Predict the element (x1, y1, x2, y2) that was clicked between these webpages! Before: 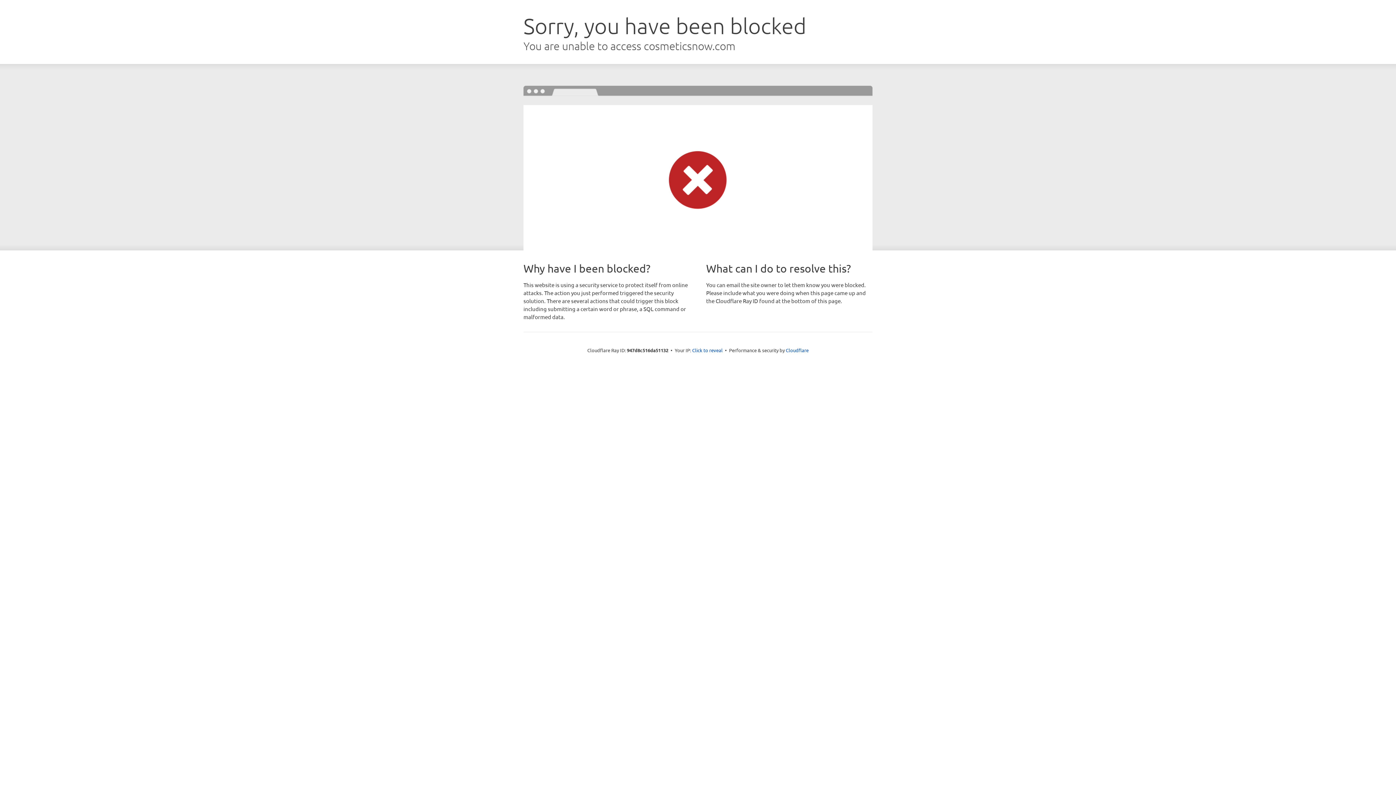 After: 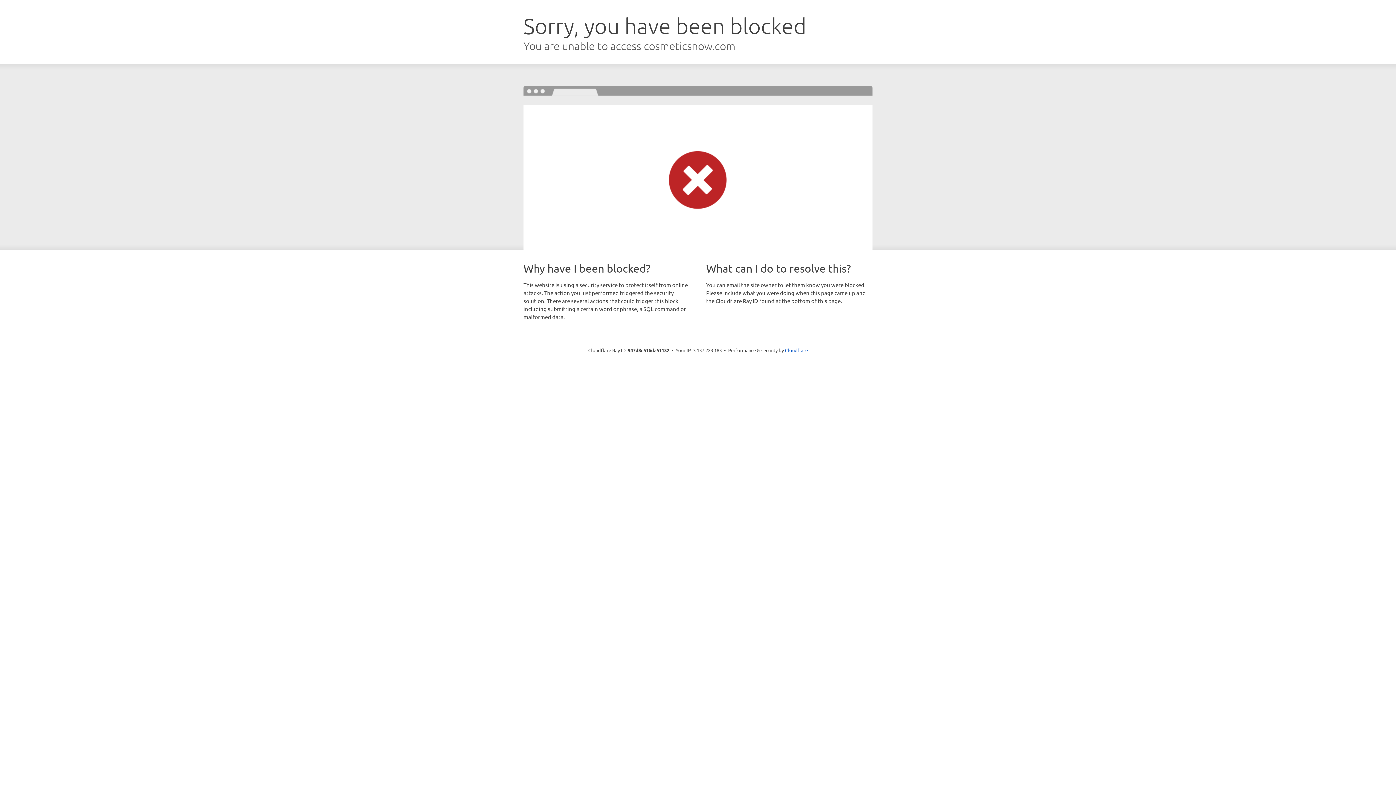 Action: bbox: (692, 346, 722, 353) label: Click to reveal